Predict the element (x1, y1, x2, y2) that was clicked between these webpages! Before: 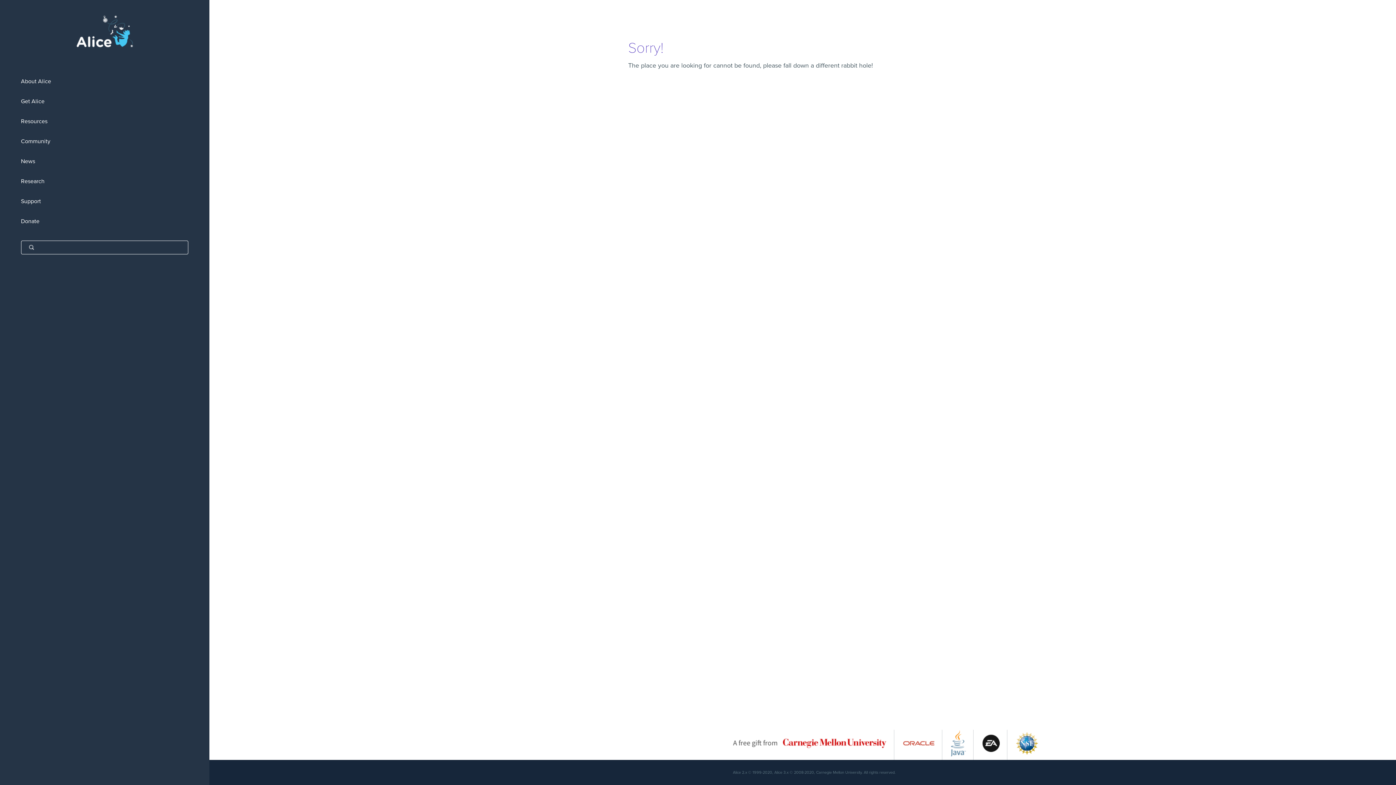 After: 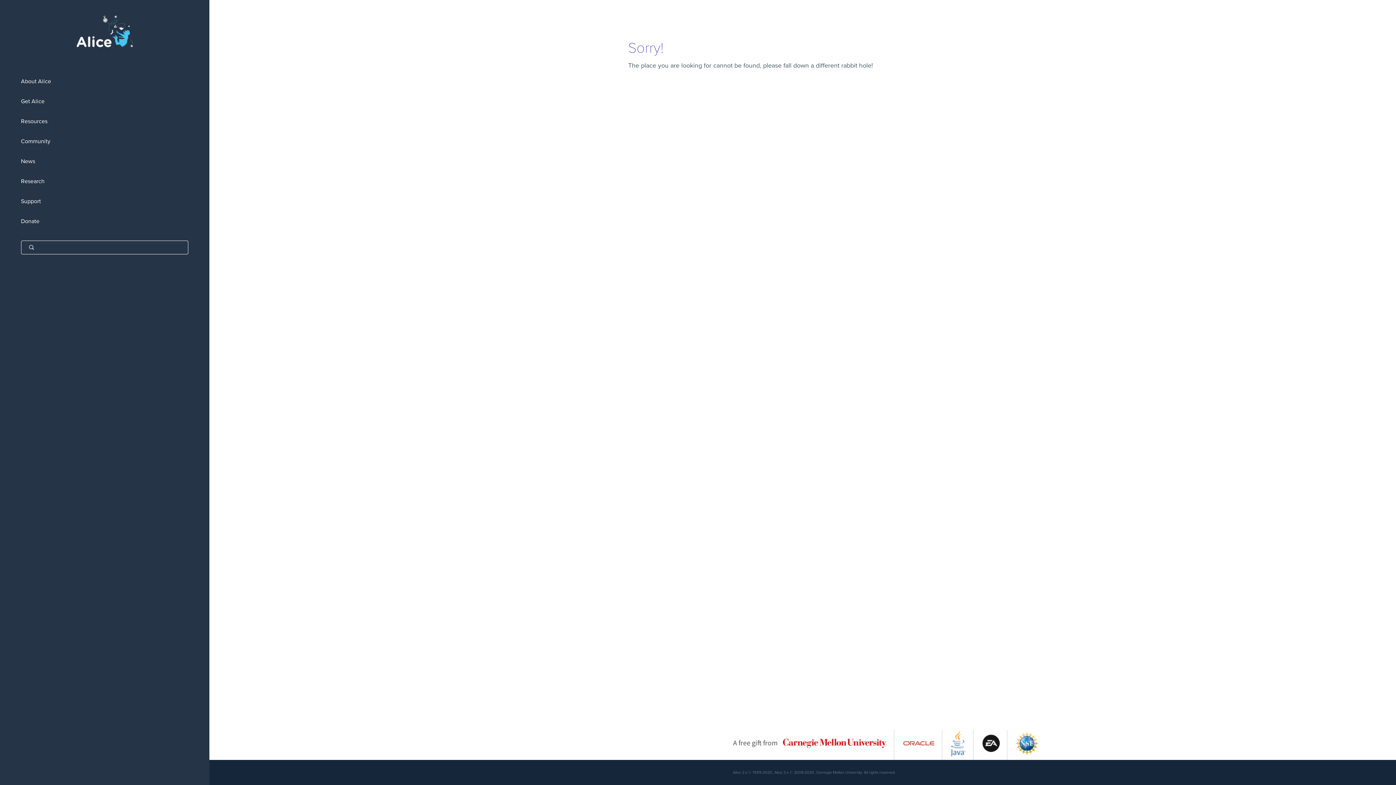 Action: bbox: (951, 752, 966, 759)